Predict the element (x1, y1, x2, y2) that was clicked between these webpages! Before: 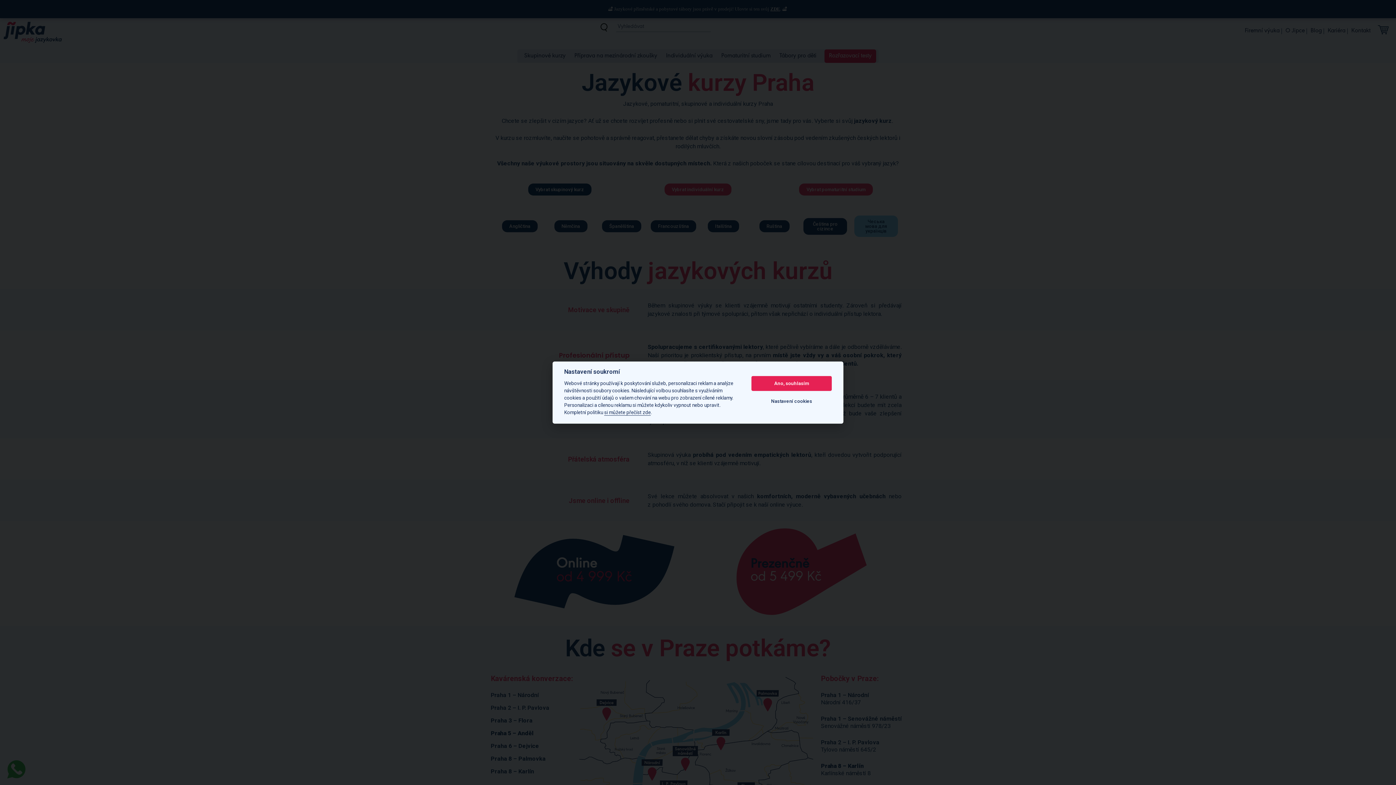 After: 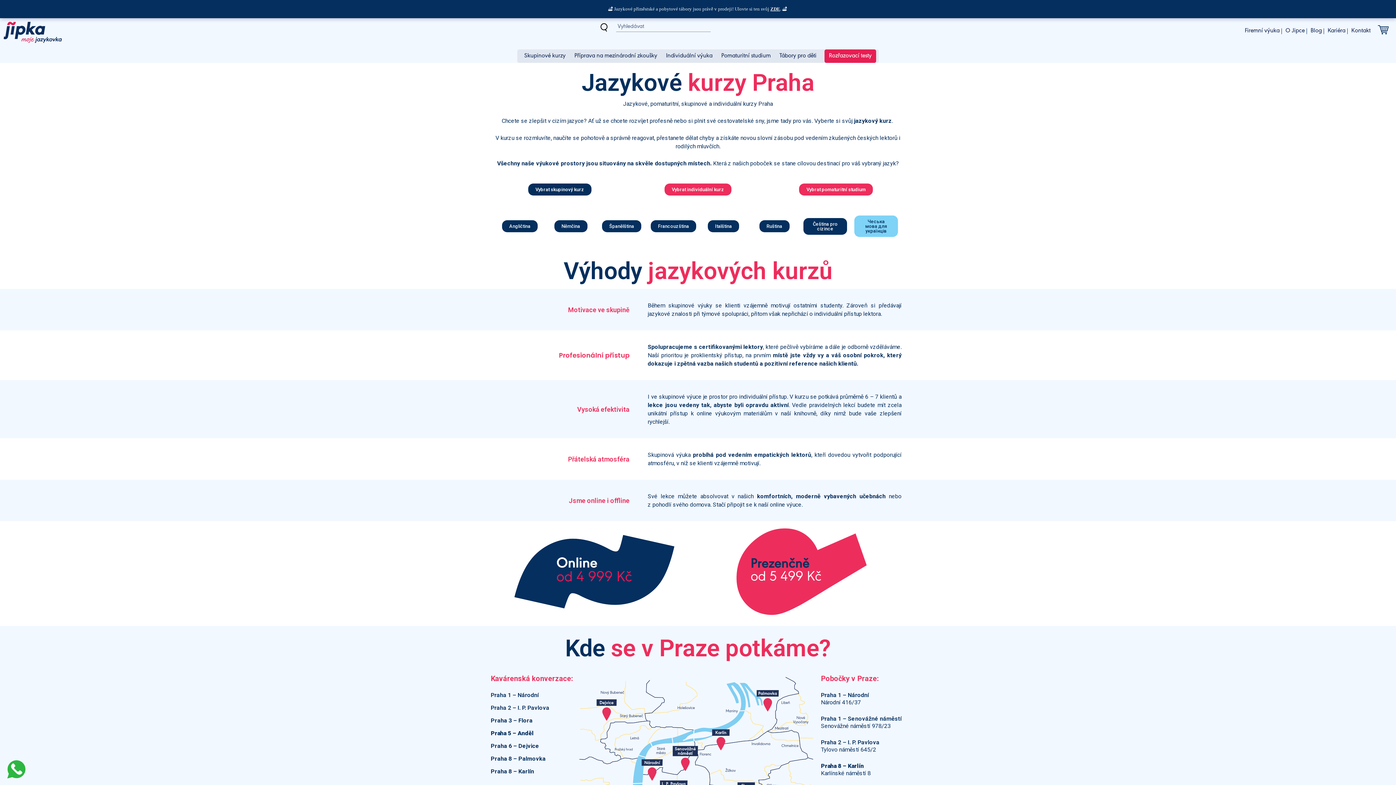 Action: bbox: (751, 376, 832, 391) label: Ano, souhlasím